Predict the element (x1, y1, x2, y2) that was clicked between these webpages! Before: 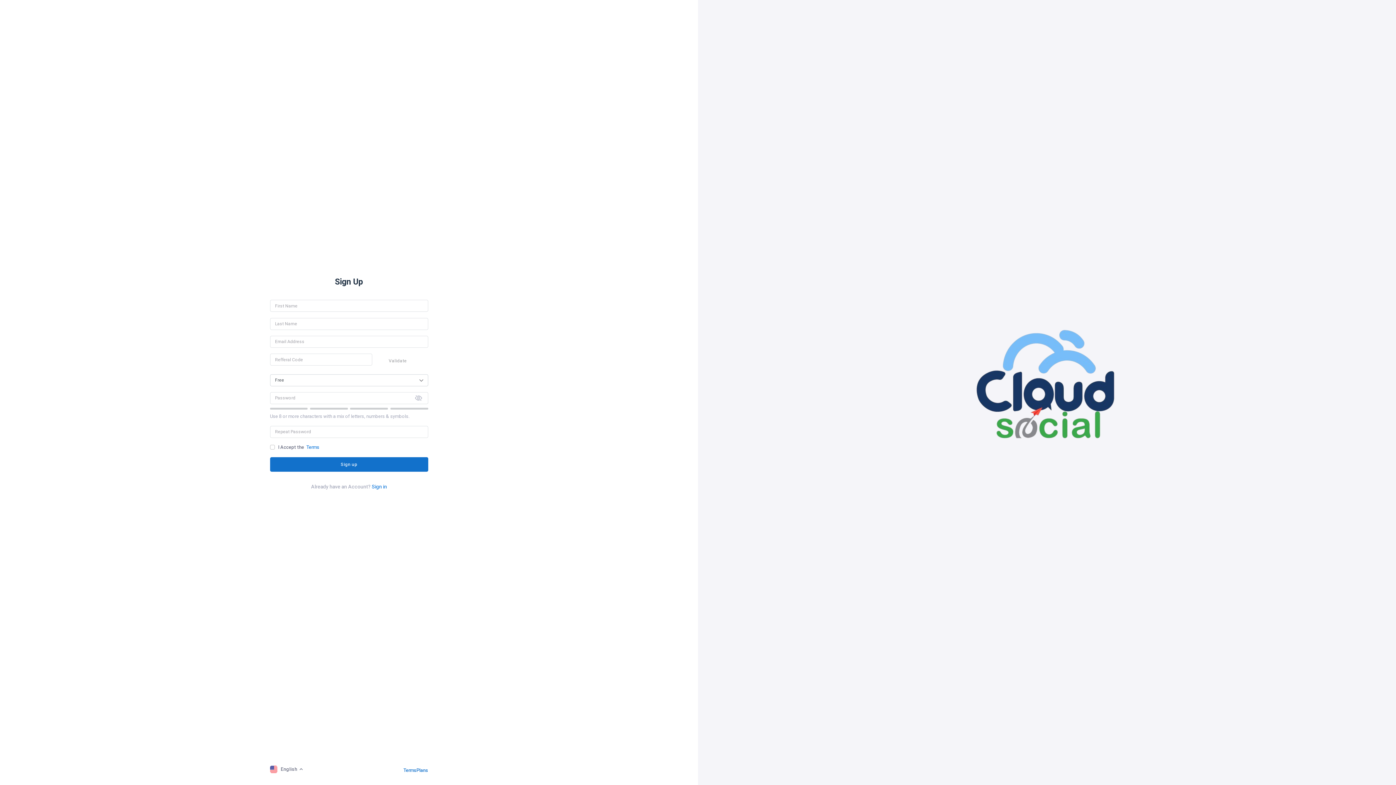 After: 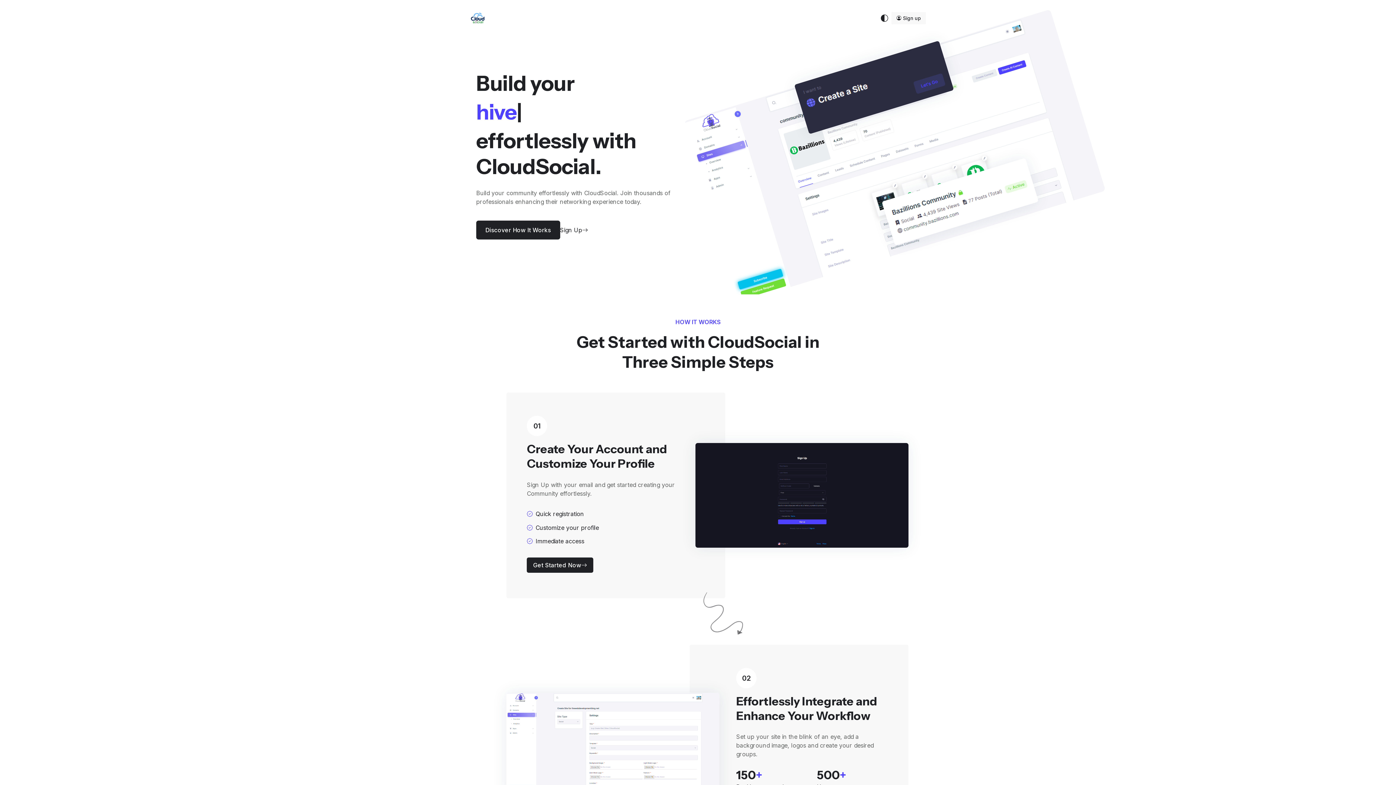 Action: label: Terms bbox: (306, 443, 319, 450)